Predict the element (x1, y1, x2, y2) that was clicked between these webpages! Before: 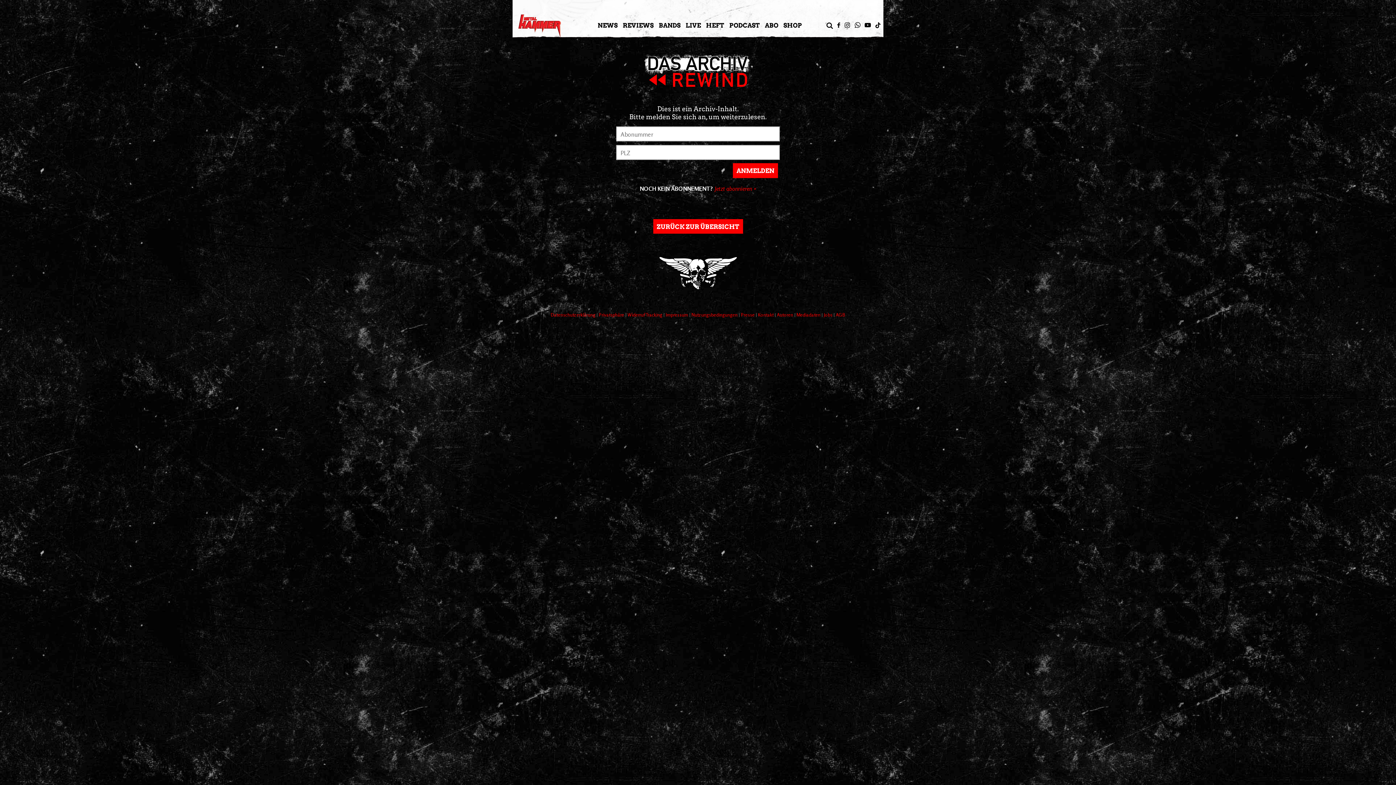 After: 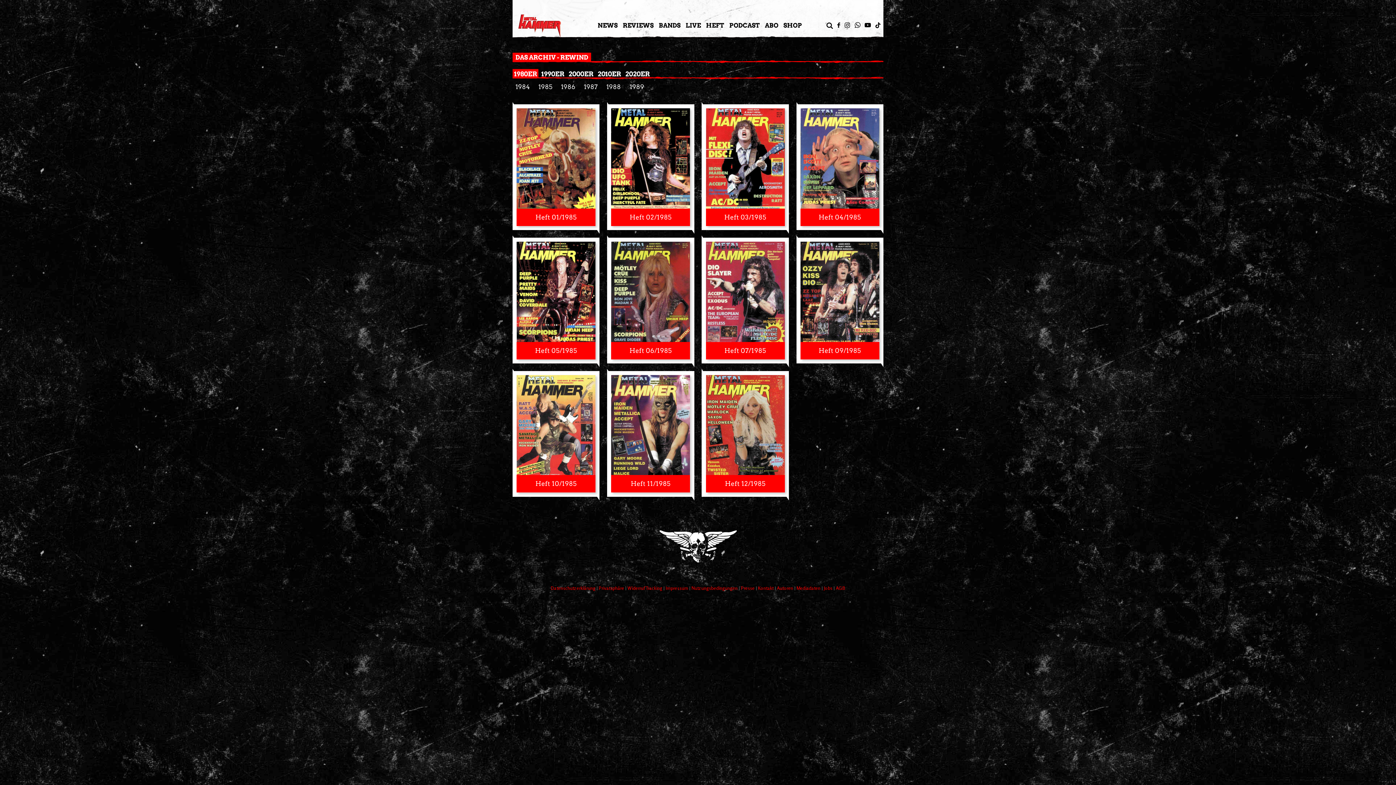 Action: bbox: (653, 219, 743, 233) label: ZURÜCK ZUR ÜBERSICHT